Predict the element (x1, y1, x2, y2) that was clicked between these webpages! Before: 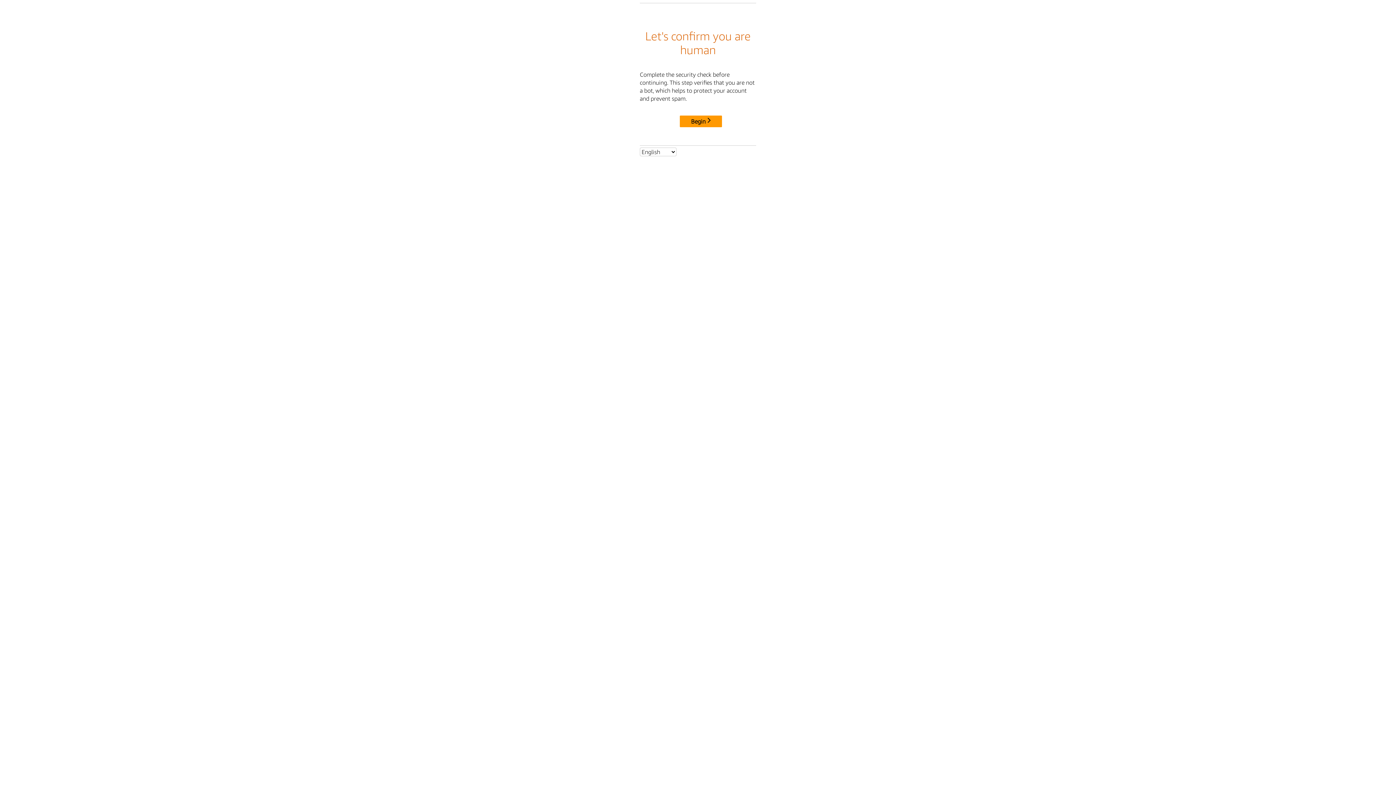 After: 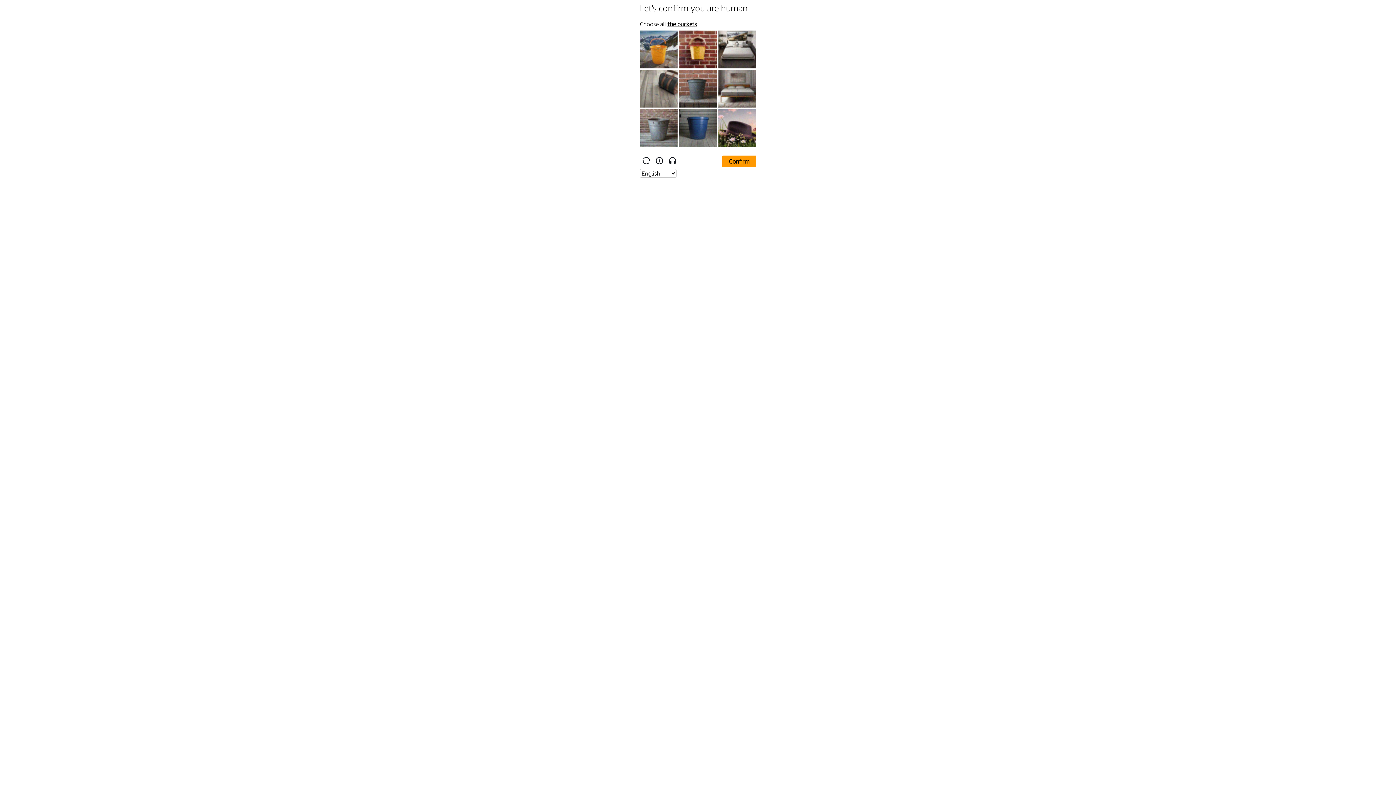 Action: bbox: (680, 115, 722, 127) label: Begin